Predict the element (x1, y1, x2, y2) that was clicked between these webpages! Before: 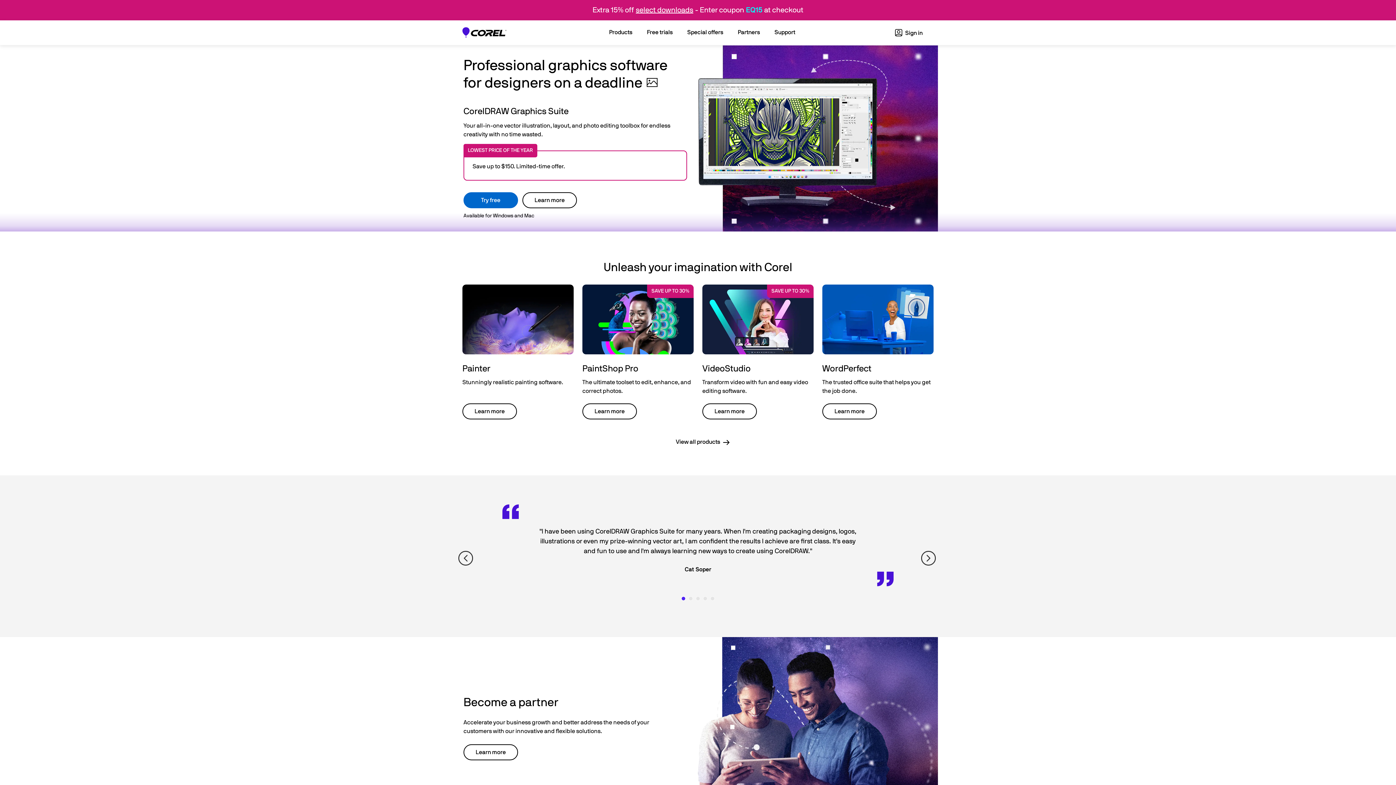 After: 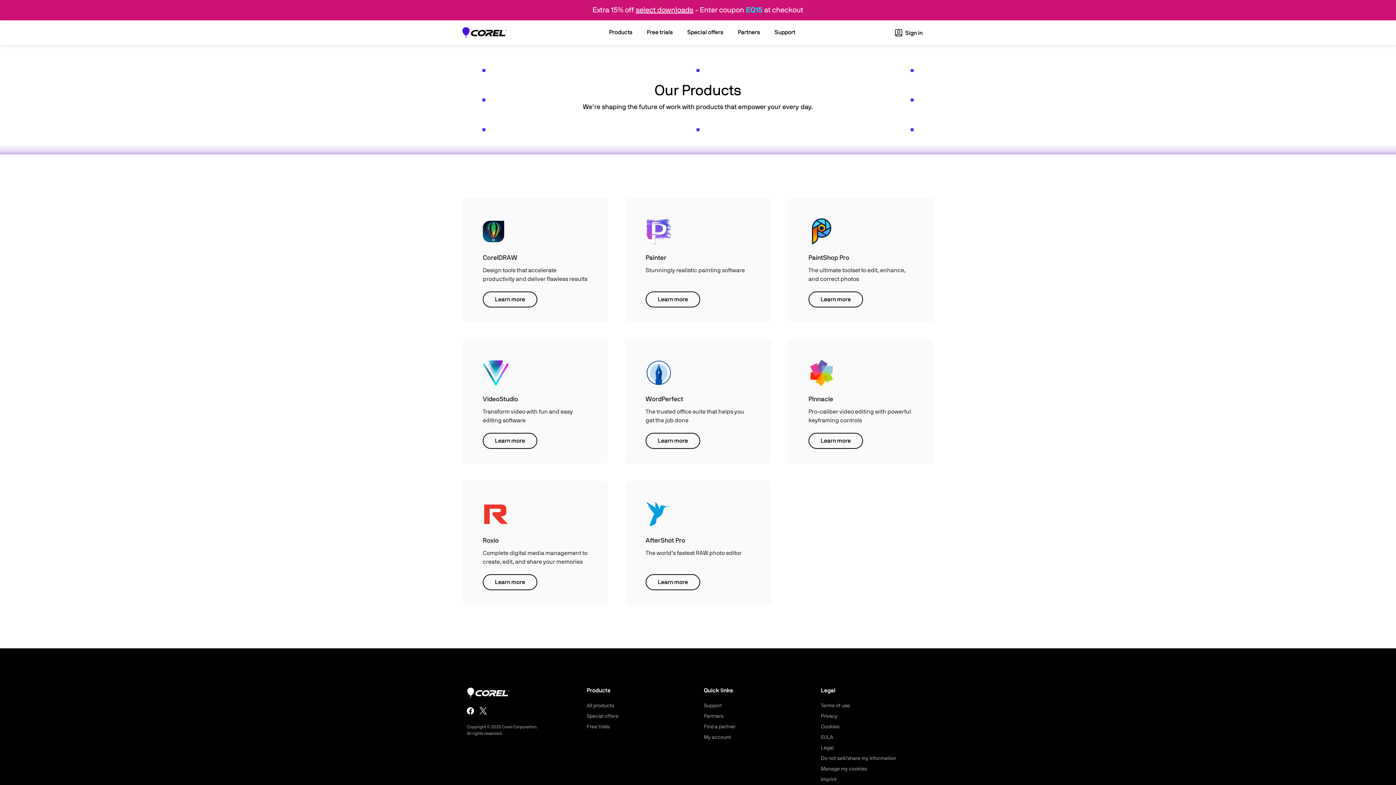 Action: bbox: (601, 23, 639, 42) label: Products